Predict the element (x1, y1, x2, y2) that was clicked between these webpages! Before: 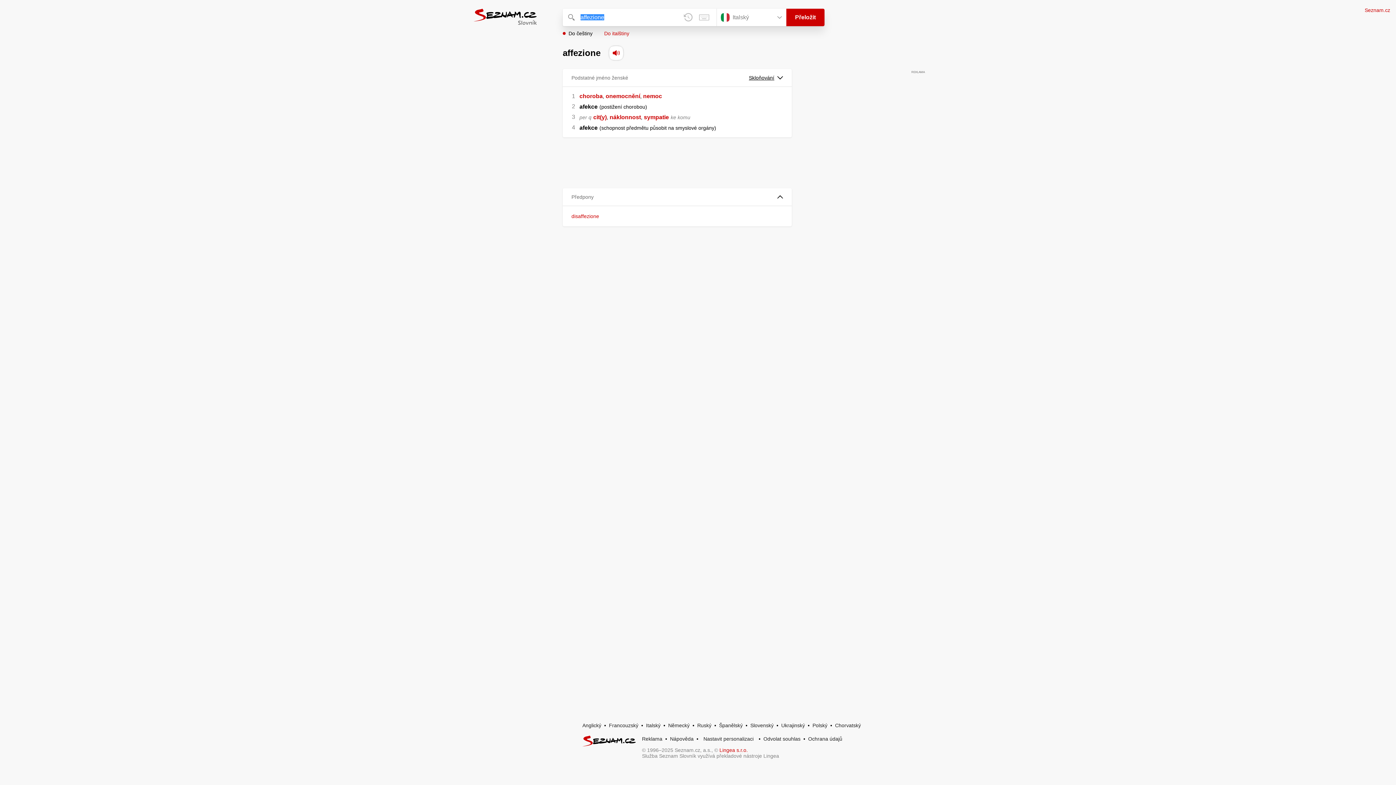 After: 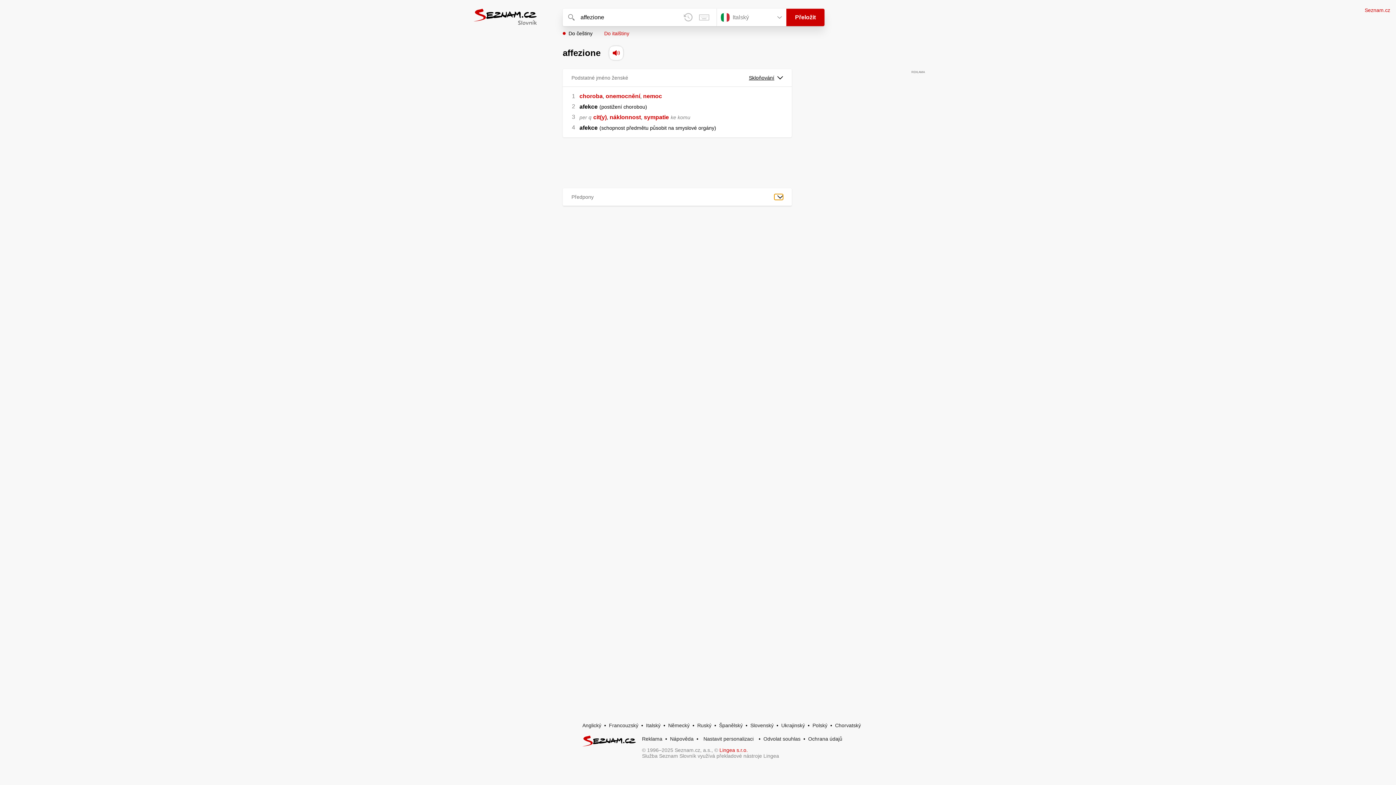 Action: bbox: (774, 194, 783, 199)